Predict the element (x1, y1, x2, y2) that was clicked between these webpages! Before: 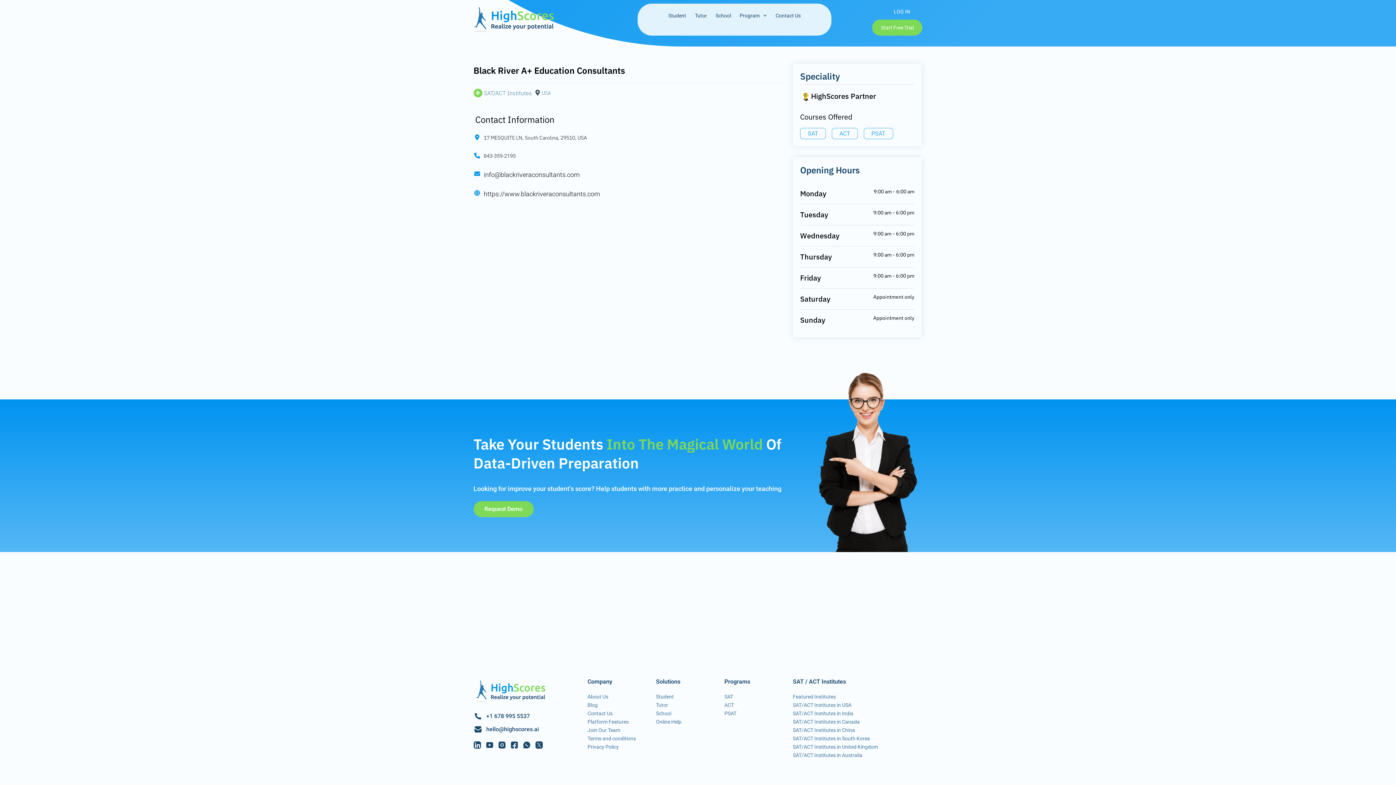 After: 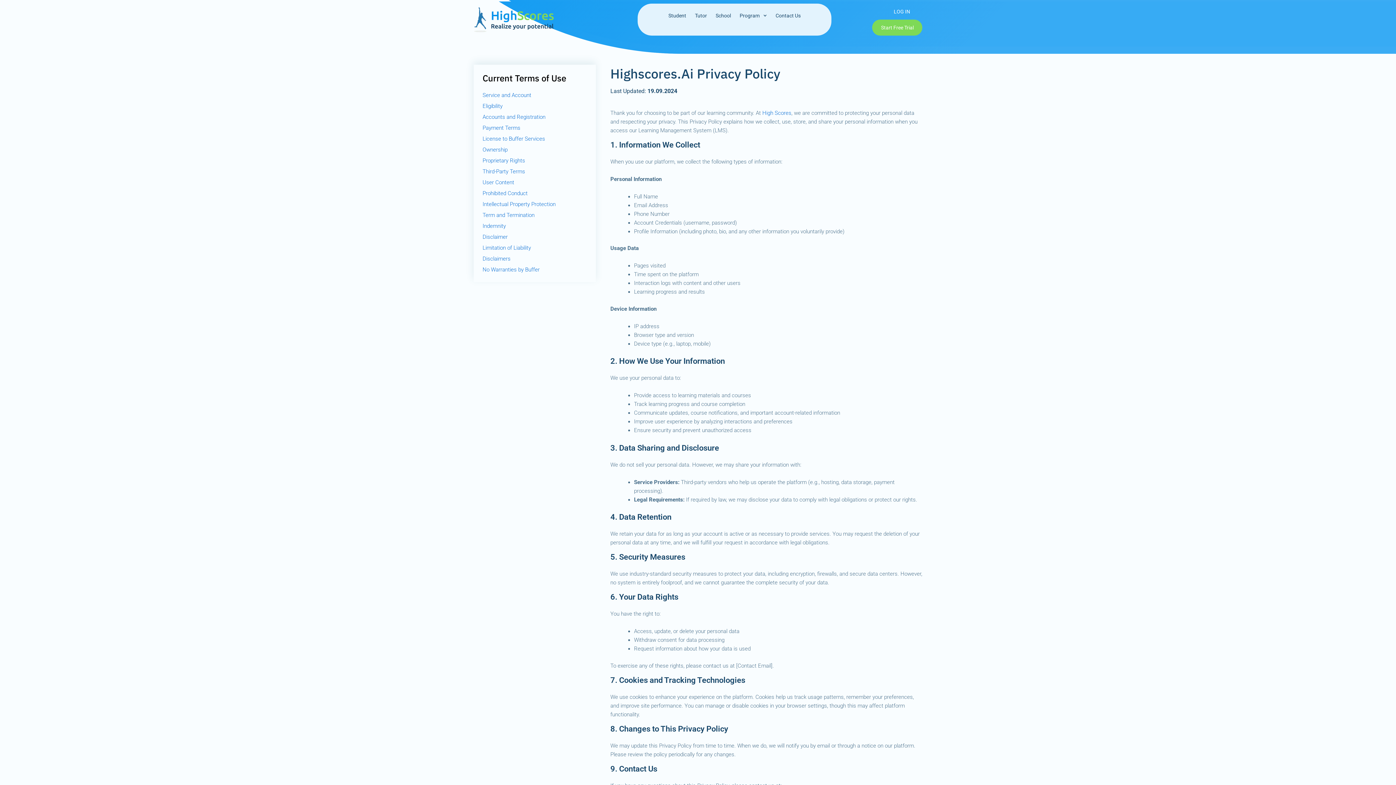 Action: label: Privacy Policy bbox: (587, 743, 648, 751)